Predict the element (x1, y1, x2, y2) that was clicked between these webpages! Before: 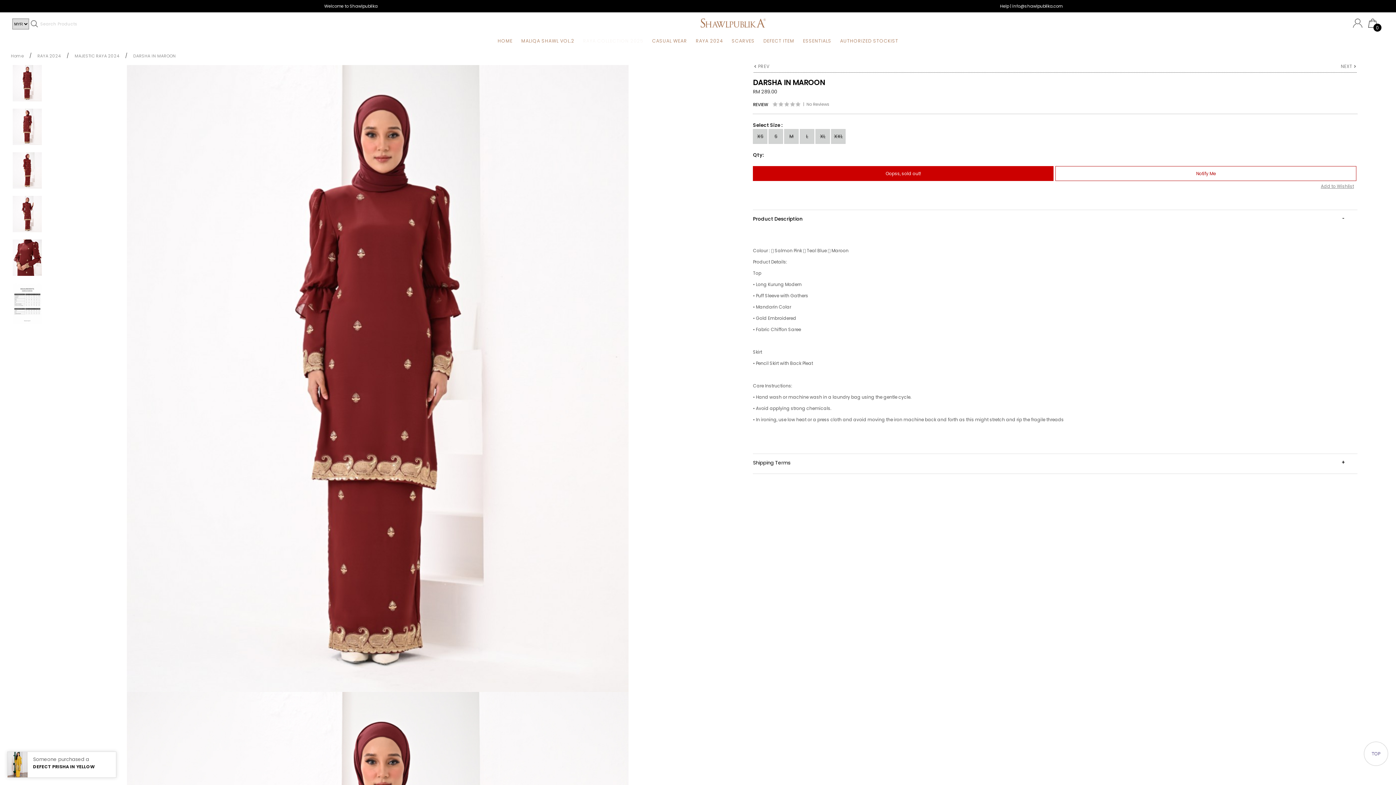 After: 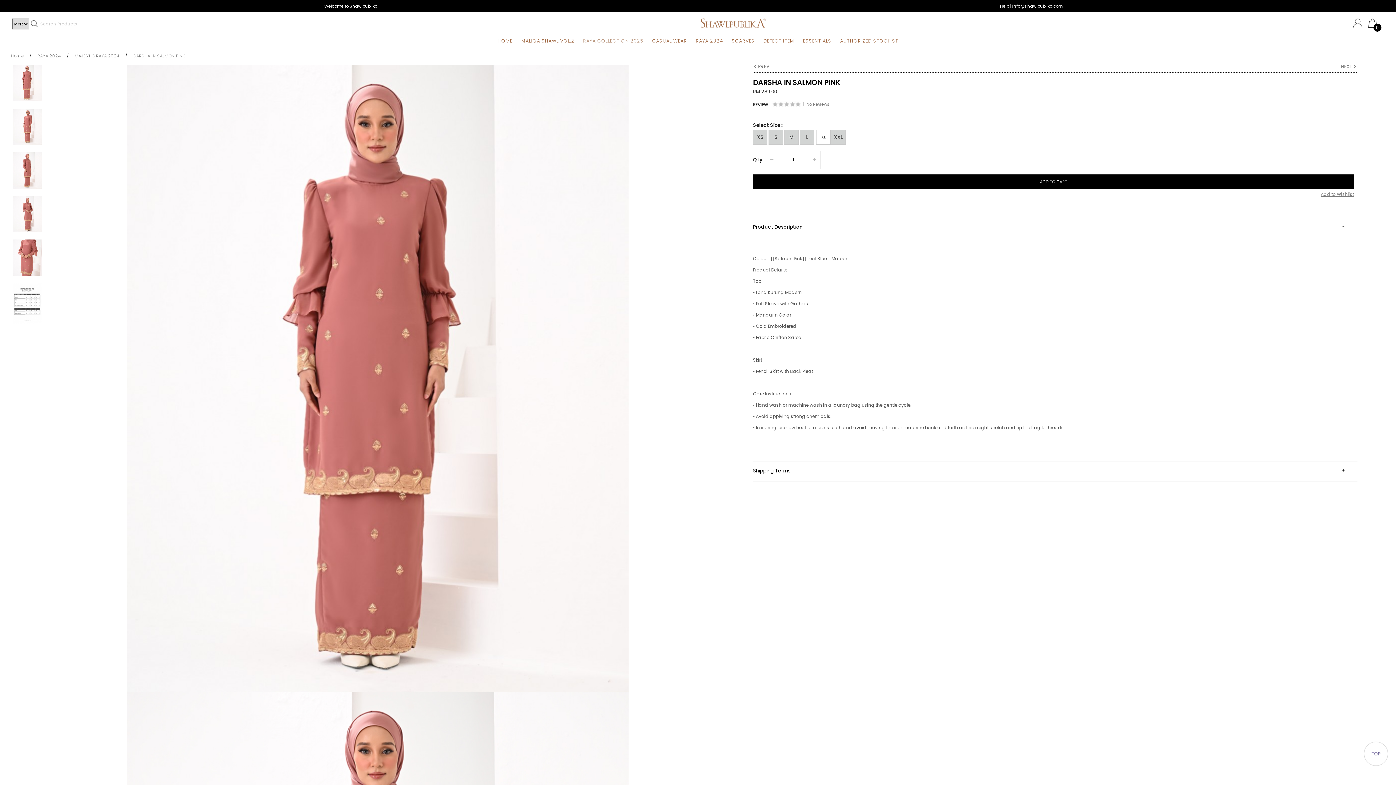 Action: bbox: (1341, 62, 1356, 70) label: NEXT 